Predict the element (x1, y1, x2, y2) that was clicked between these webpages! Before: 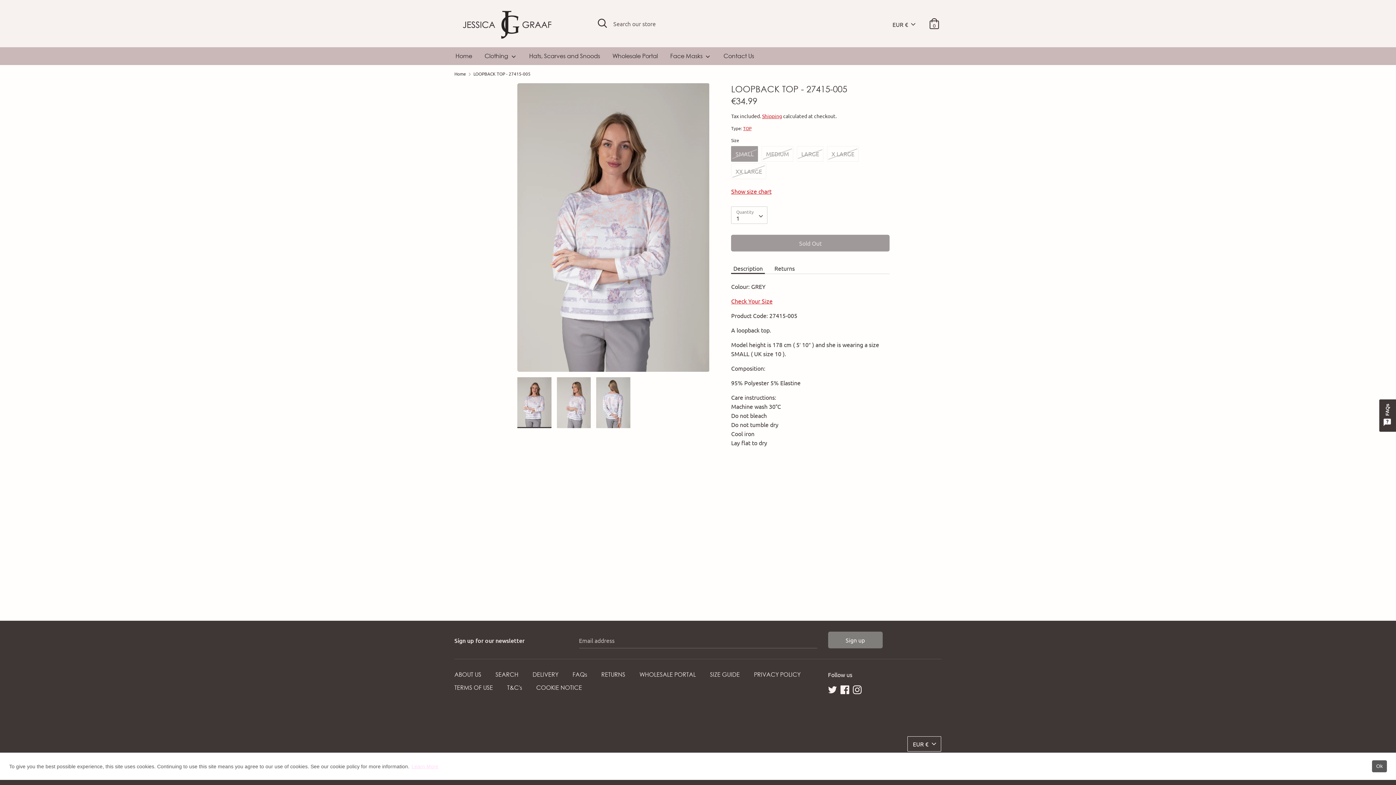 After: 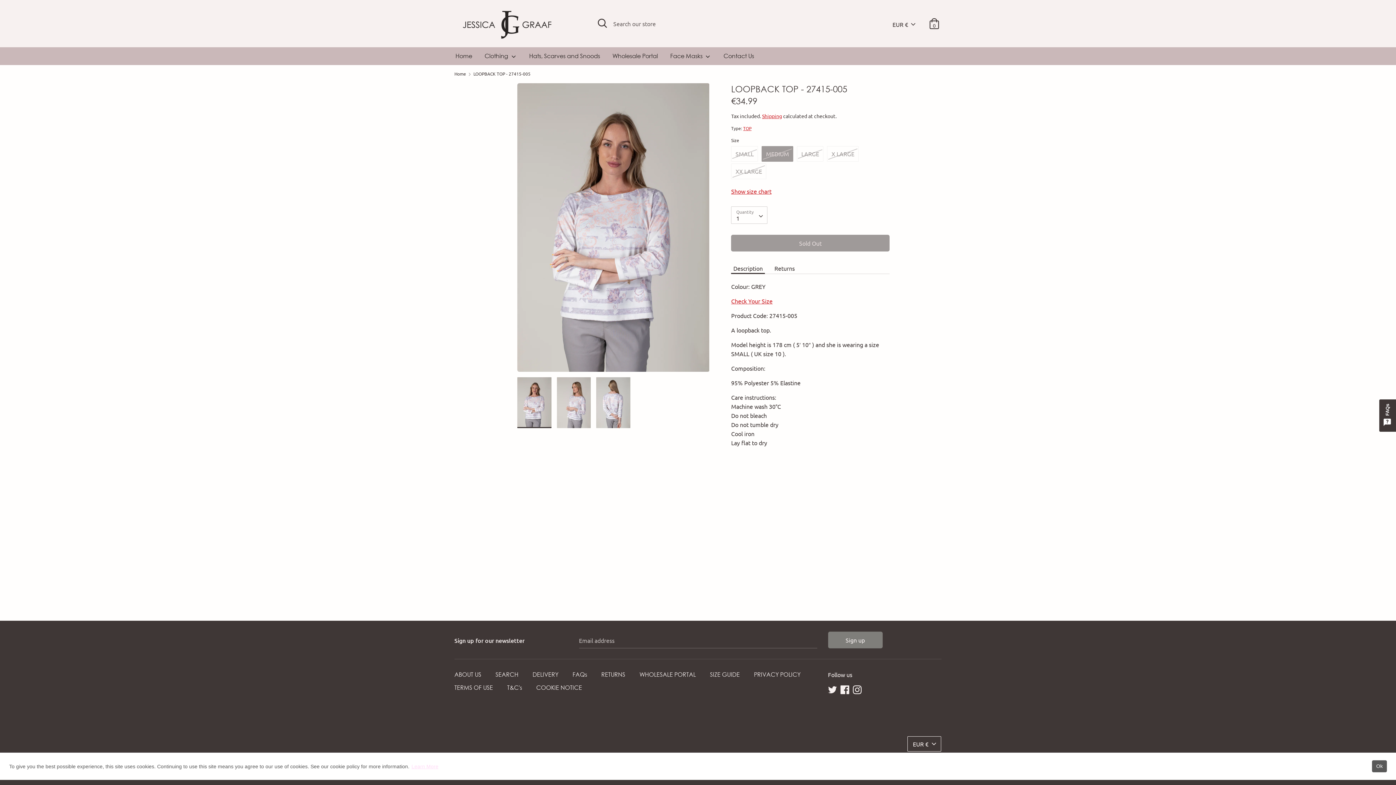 Action: bbox: (761, 146, 793, 161) label: MEDIUM